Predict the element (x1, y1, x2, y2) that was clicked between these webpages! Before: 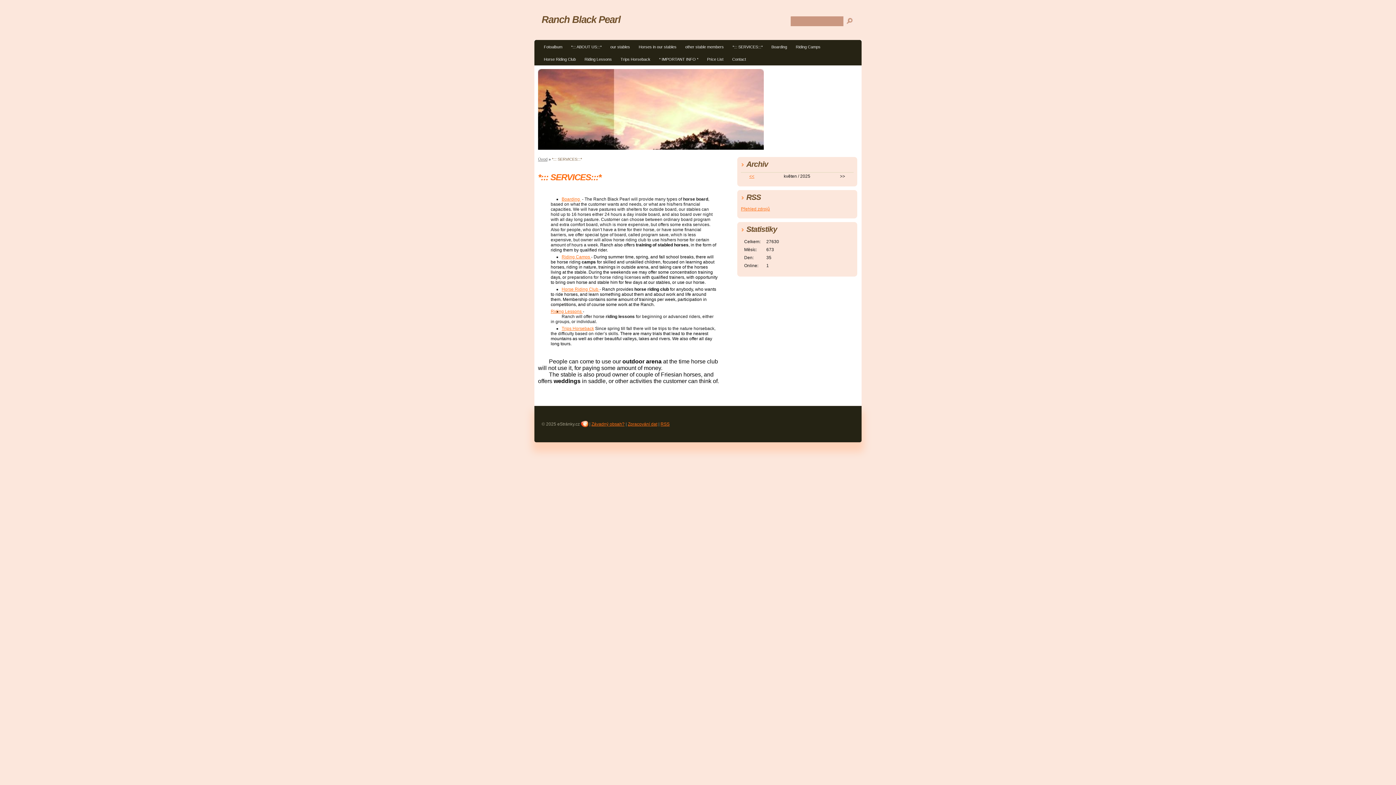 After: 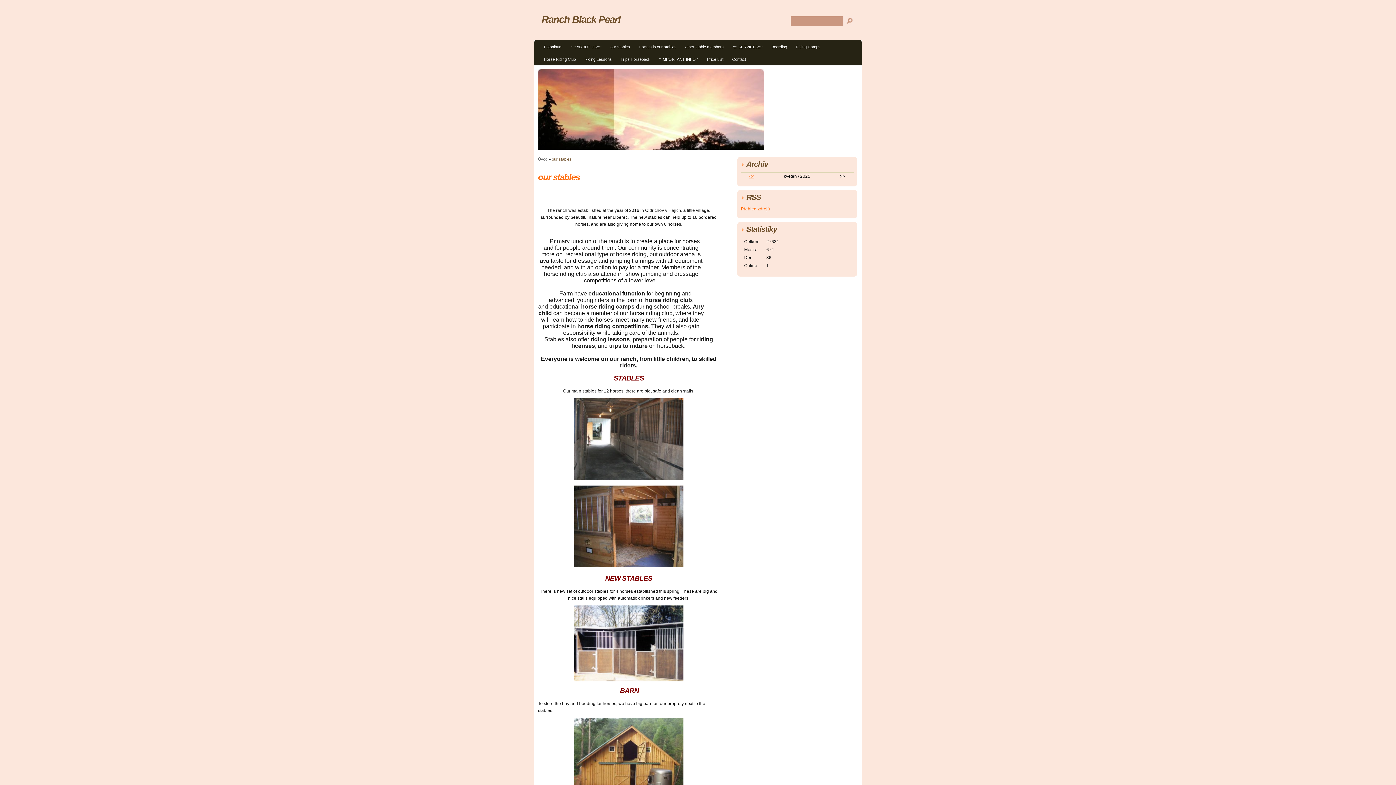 Action: label: our stables bbox: (606, 42, 634, 53)